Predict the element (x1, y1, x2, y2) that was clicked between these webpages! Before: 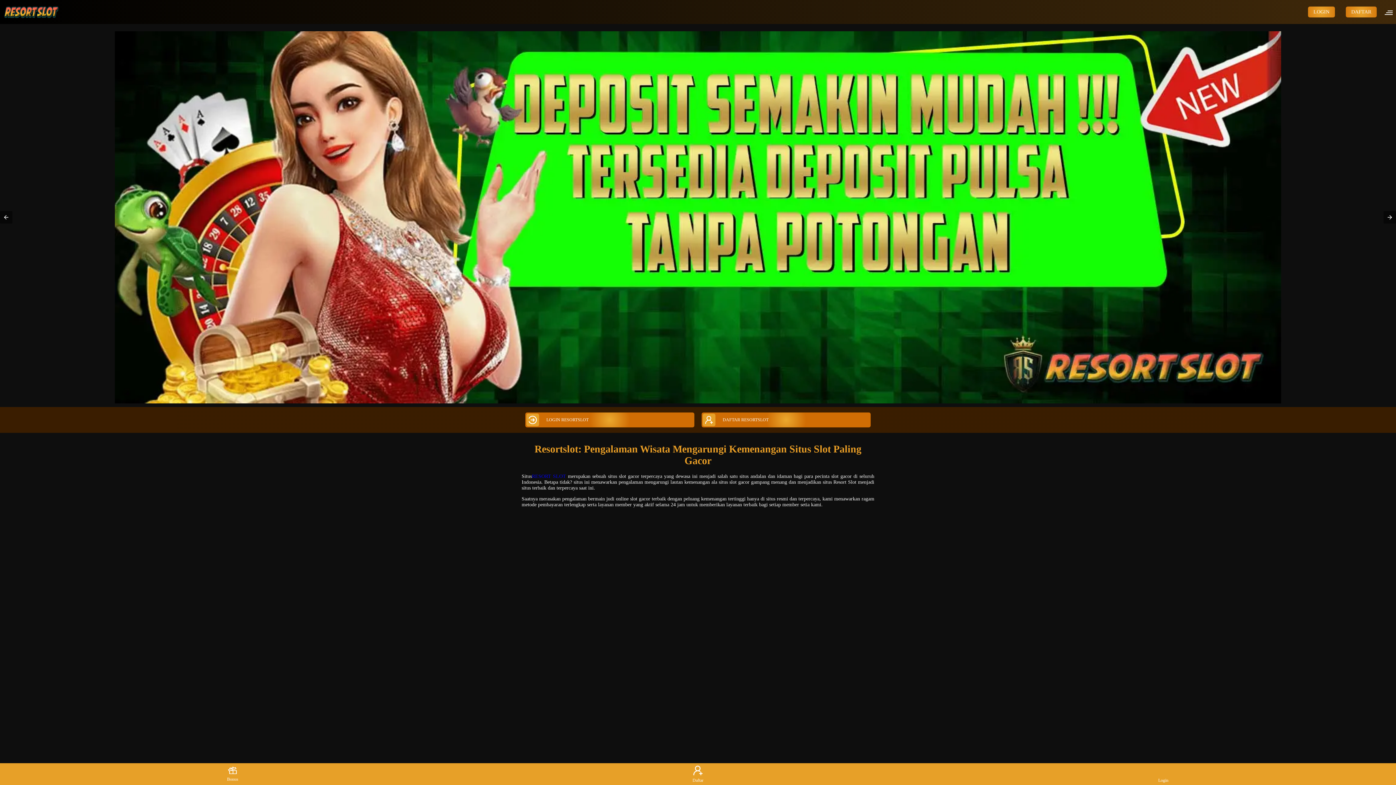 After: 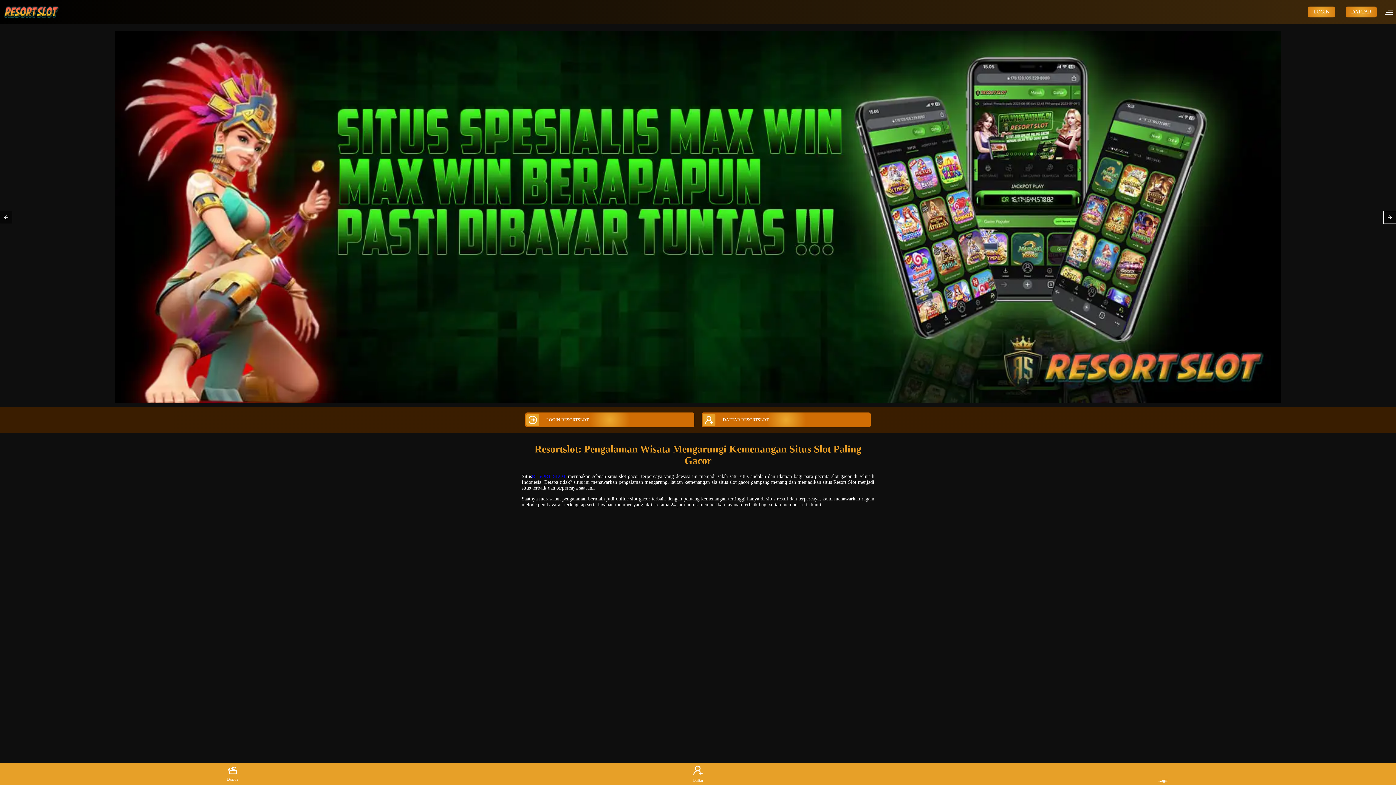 Action: bbox: (1384, 211, 1396, 223)